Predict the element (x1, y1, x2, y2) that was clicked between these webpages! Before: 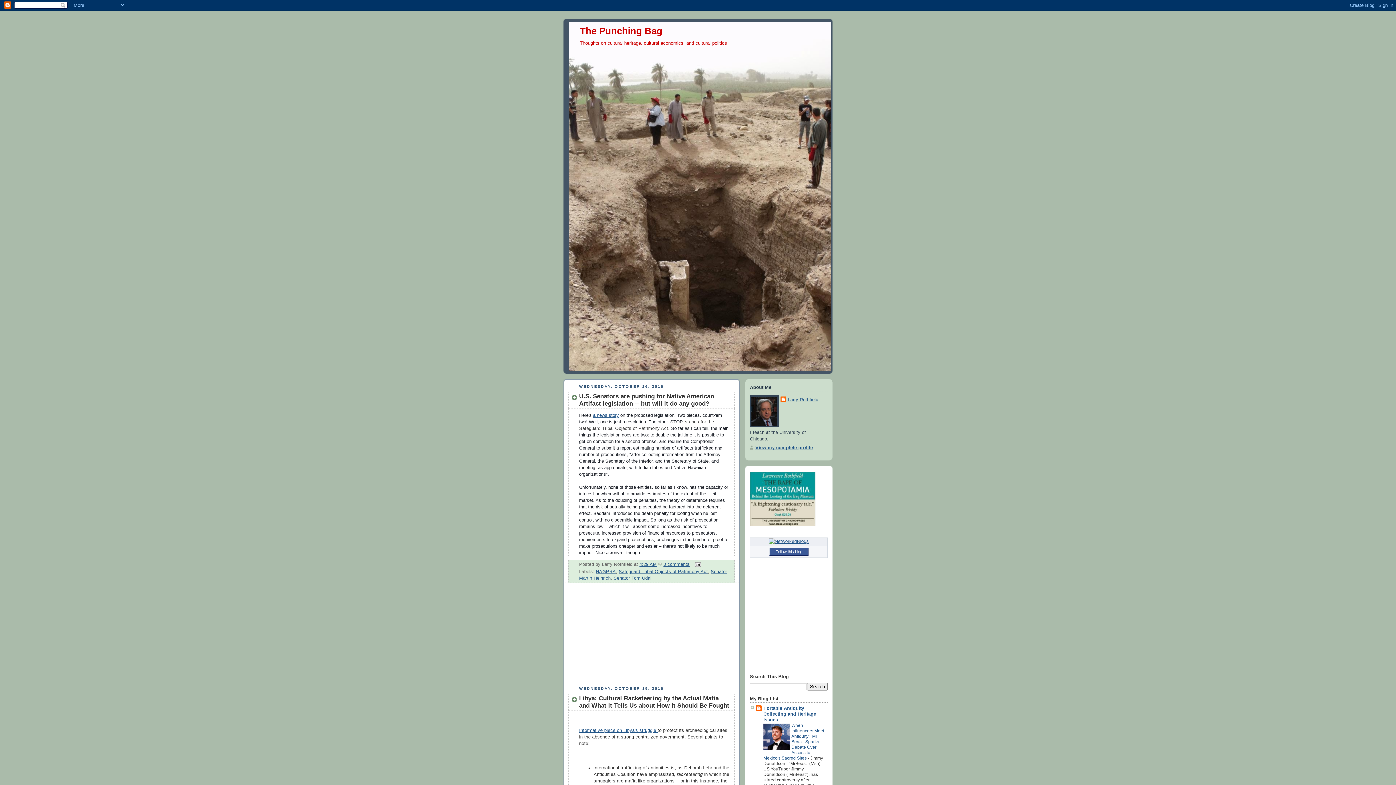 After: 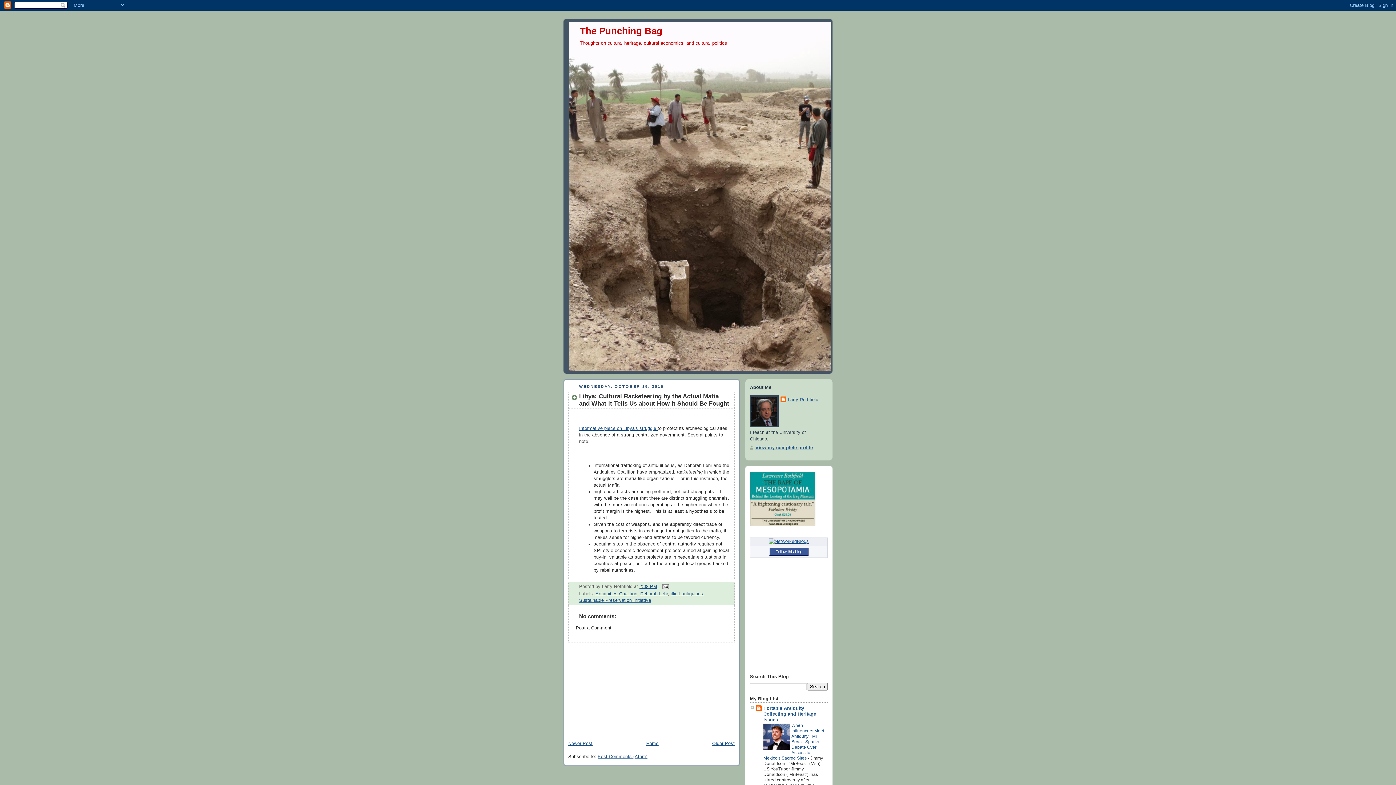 Action: bbox: (579, 695, 729, 709) label: Libya: Cultural Racketeering by the Actual Mafia and What it Tells Us about How It Should Be Fought